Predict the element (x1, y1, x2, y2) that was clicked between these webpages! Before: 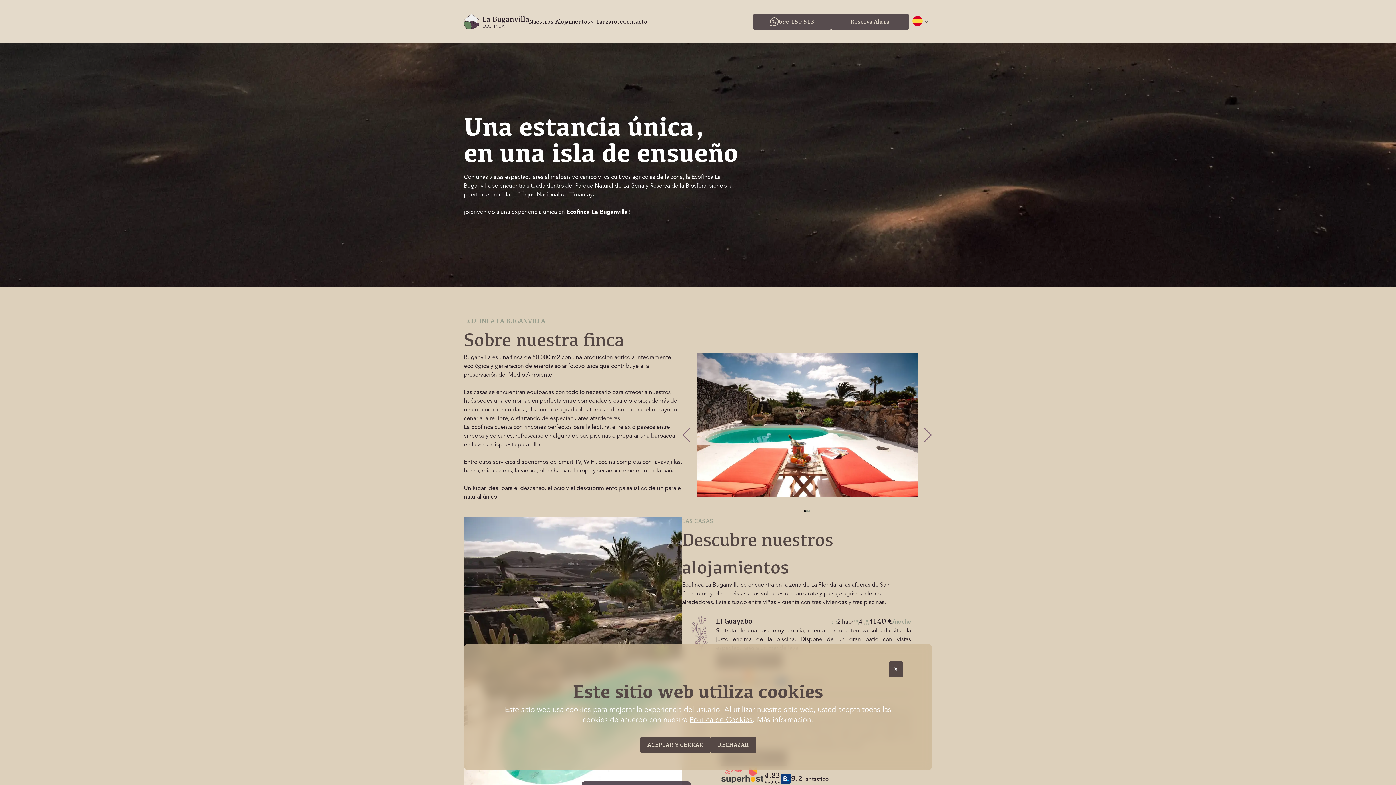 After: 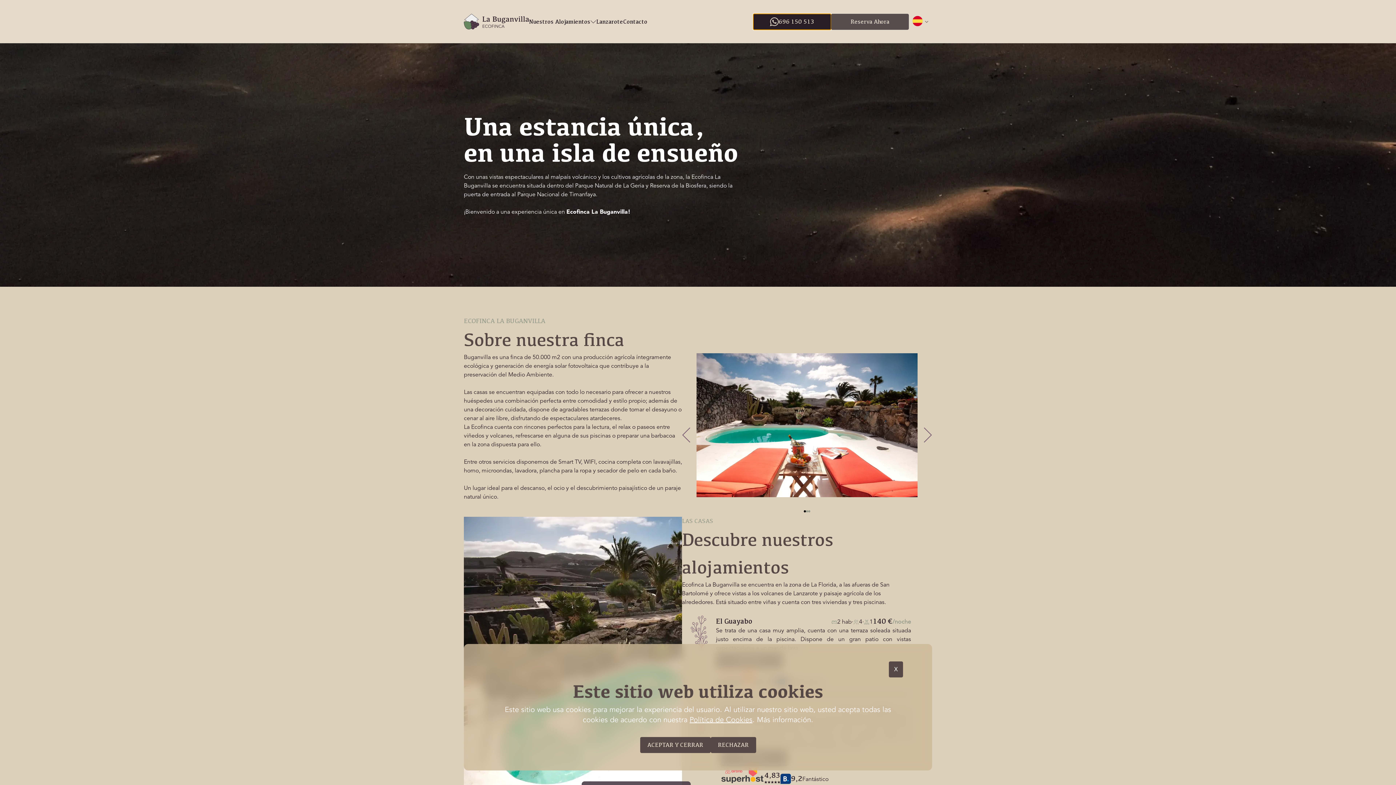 Action: bbox: (753, 13, 831, 29) label: 696 150 513